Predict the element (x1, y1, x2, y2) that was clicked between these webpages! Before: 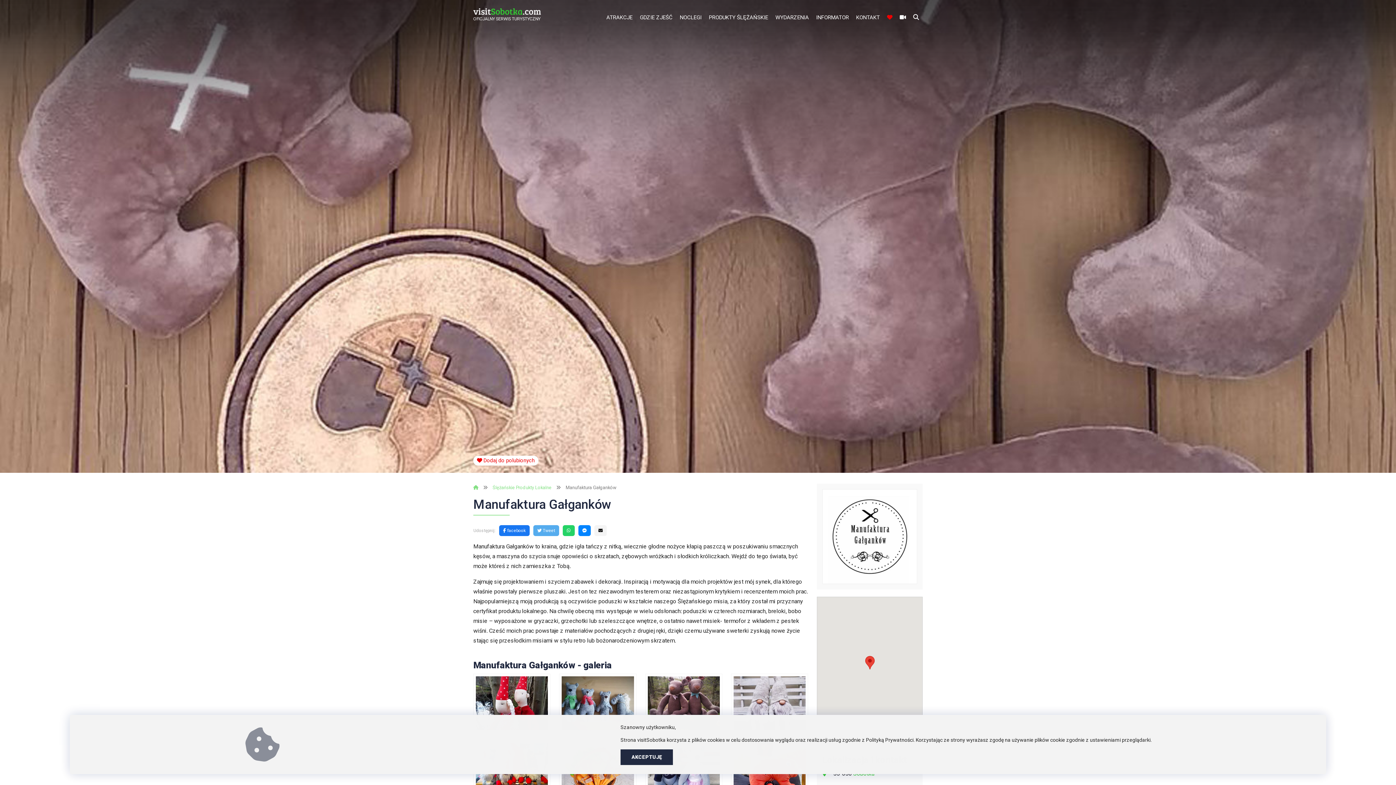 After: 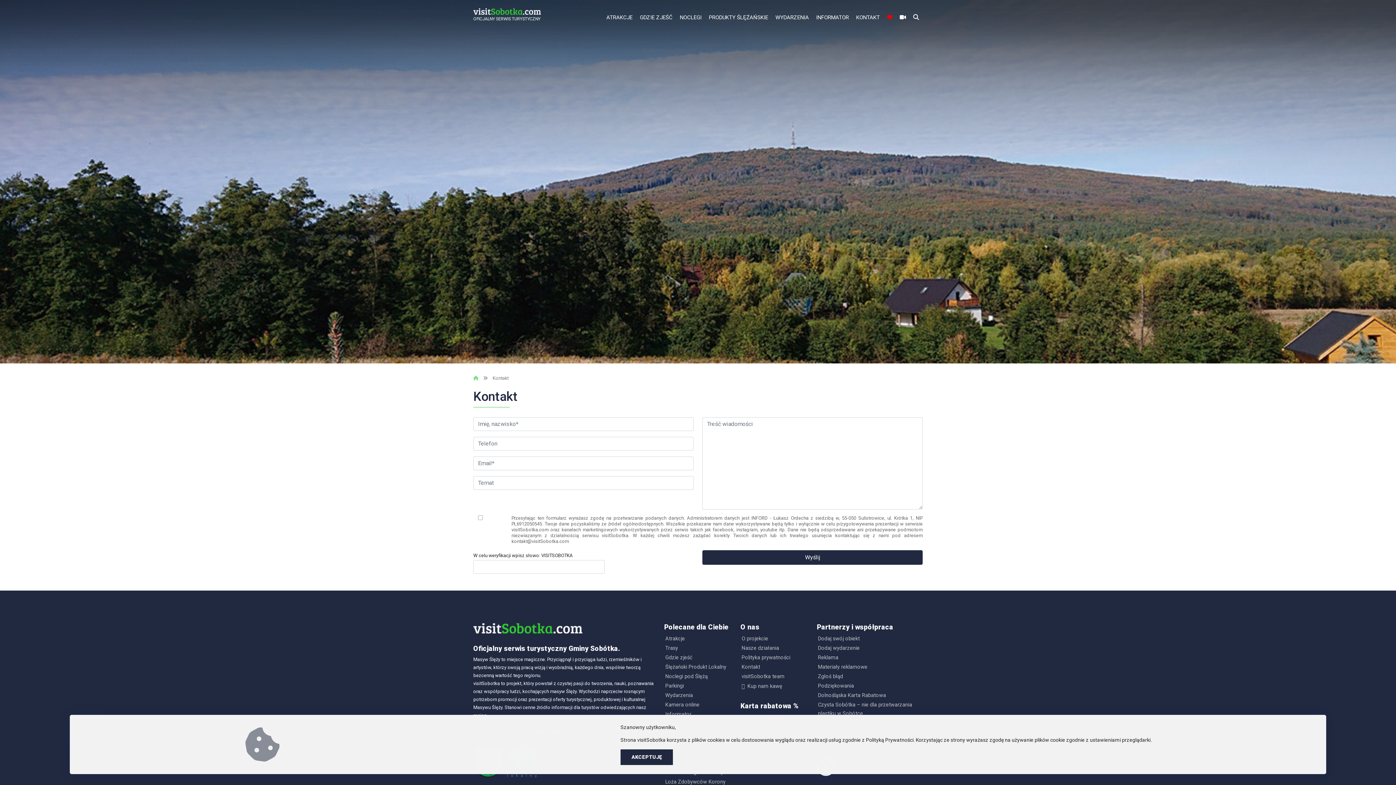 Action: label: KONTAKT bbox: (852, 9, 883, 24)